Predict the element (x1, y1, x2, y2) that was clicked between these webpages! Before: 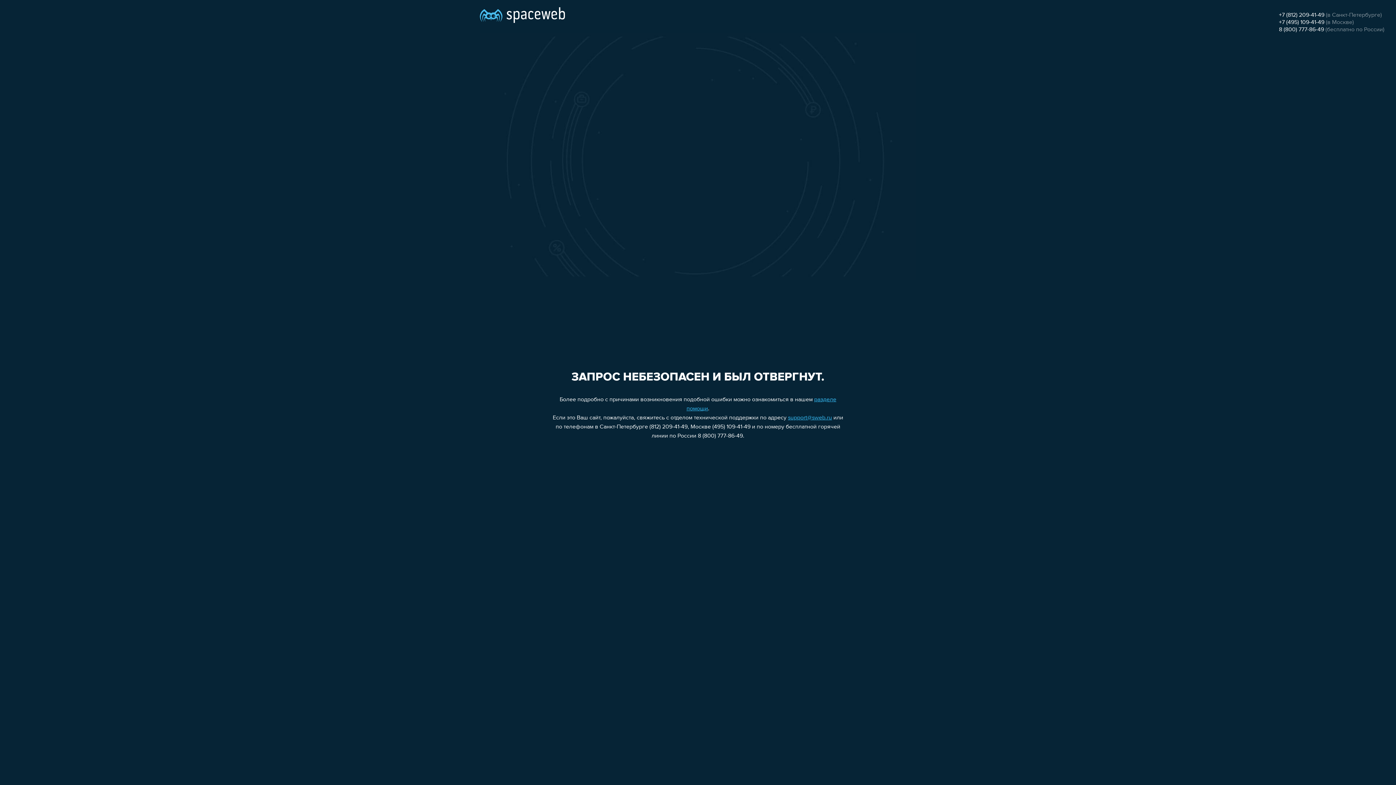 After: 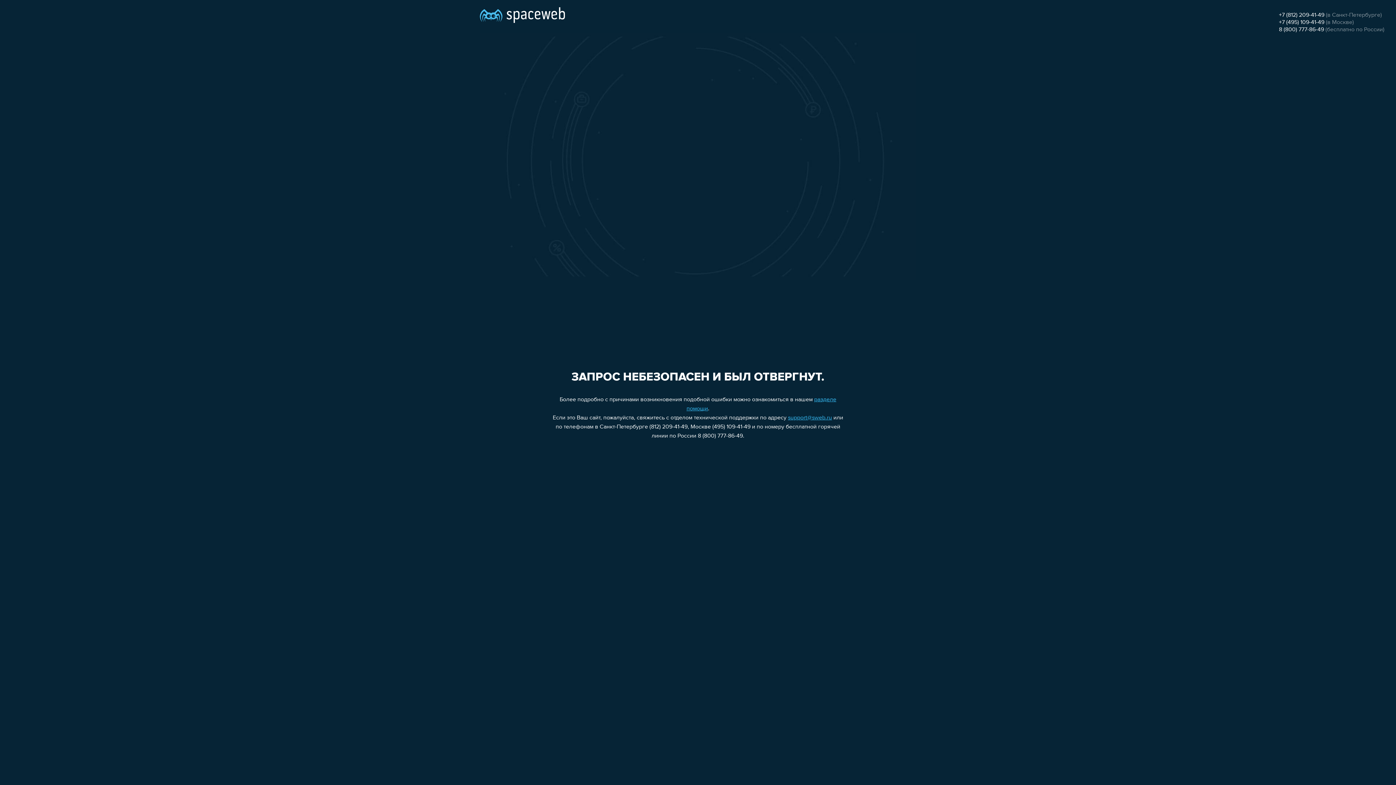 Action: label: support@sweb.ru bbox: (788, 415, 832, 421)